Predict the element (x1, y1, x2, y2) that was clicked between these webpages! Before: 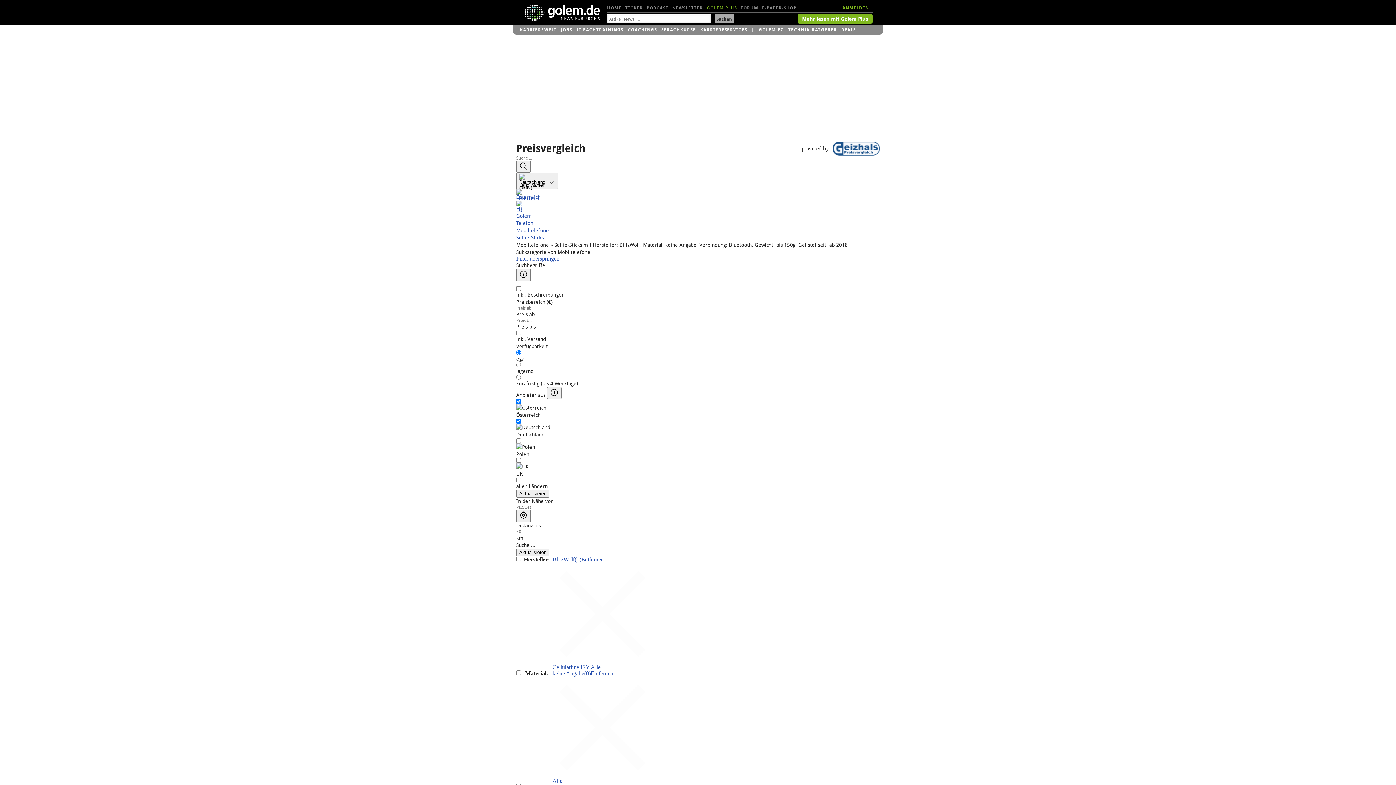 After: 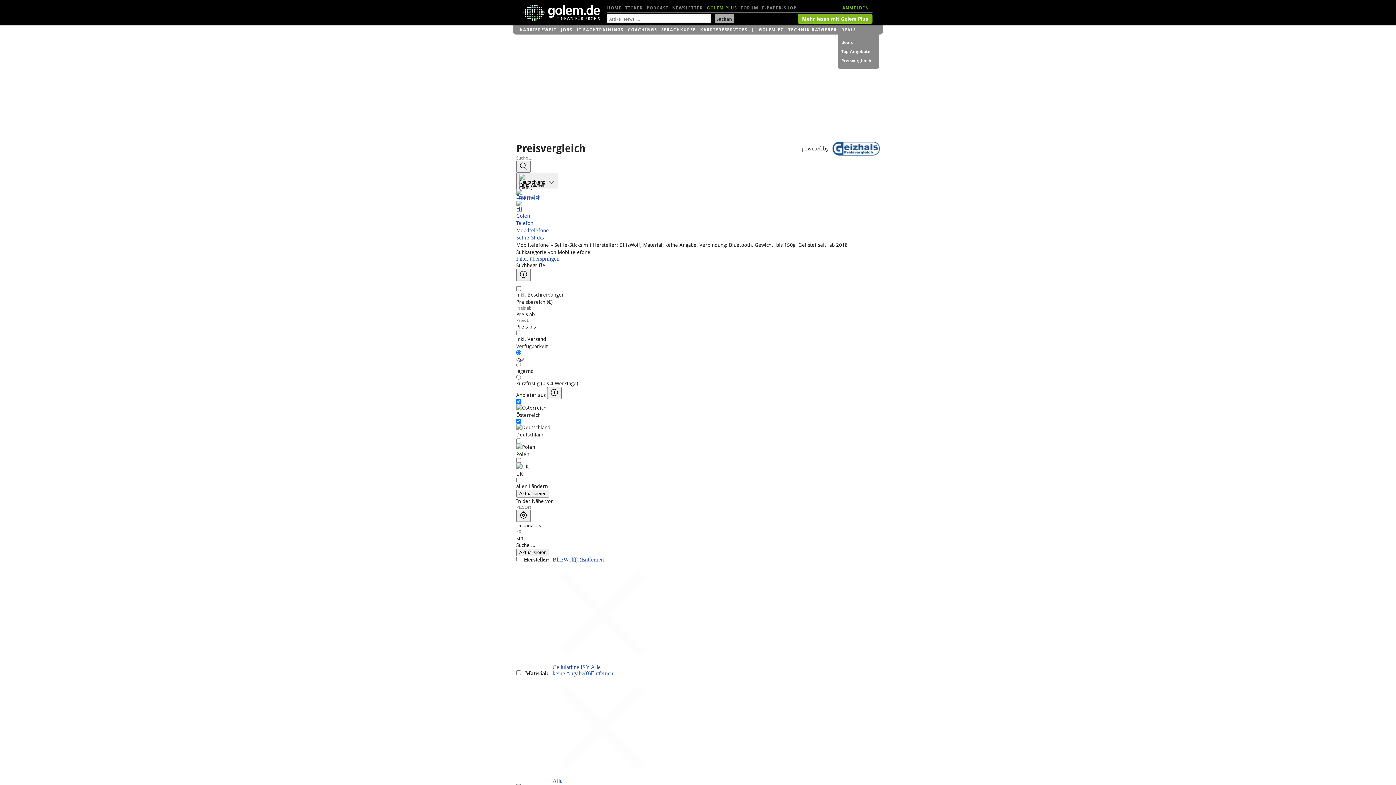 Action: bbox: (841, 25, 856, 34) label: DEALS